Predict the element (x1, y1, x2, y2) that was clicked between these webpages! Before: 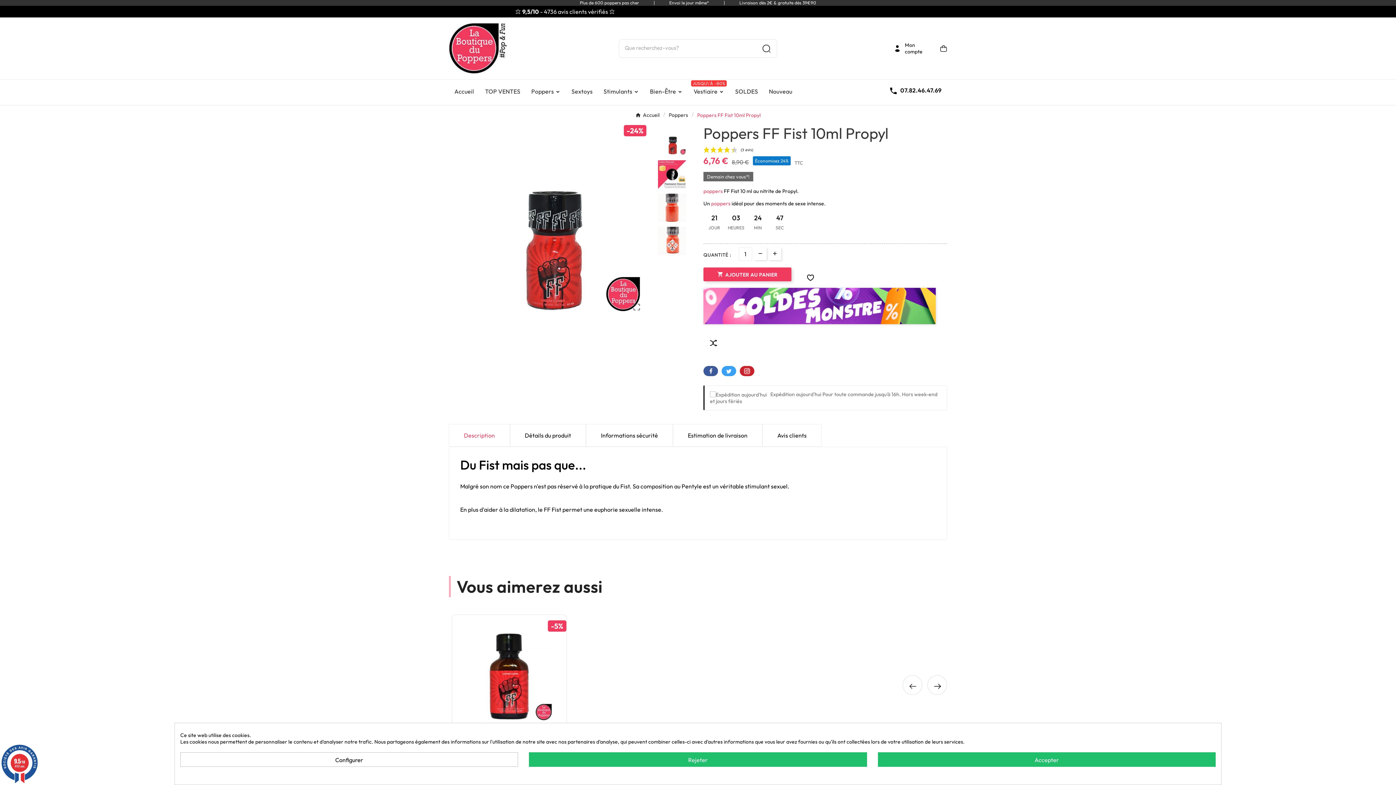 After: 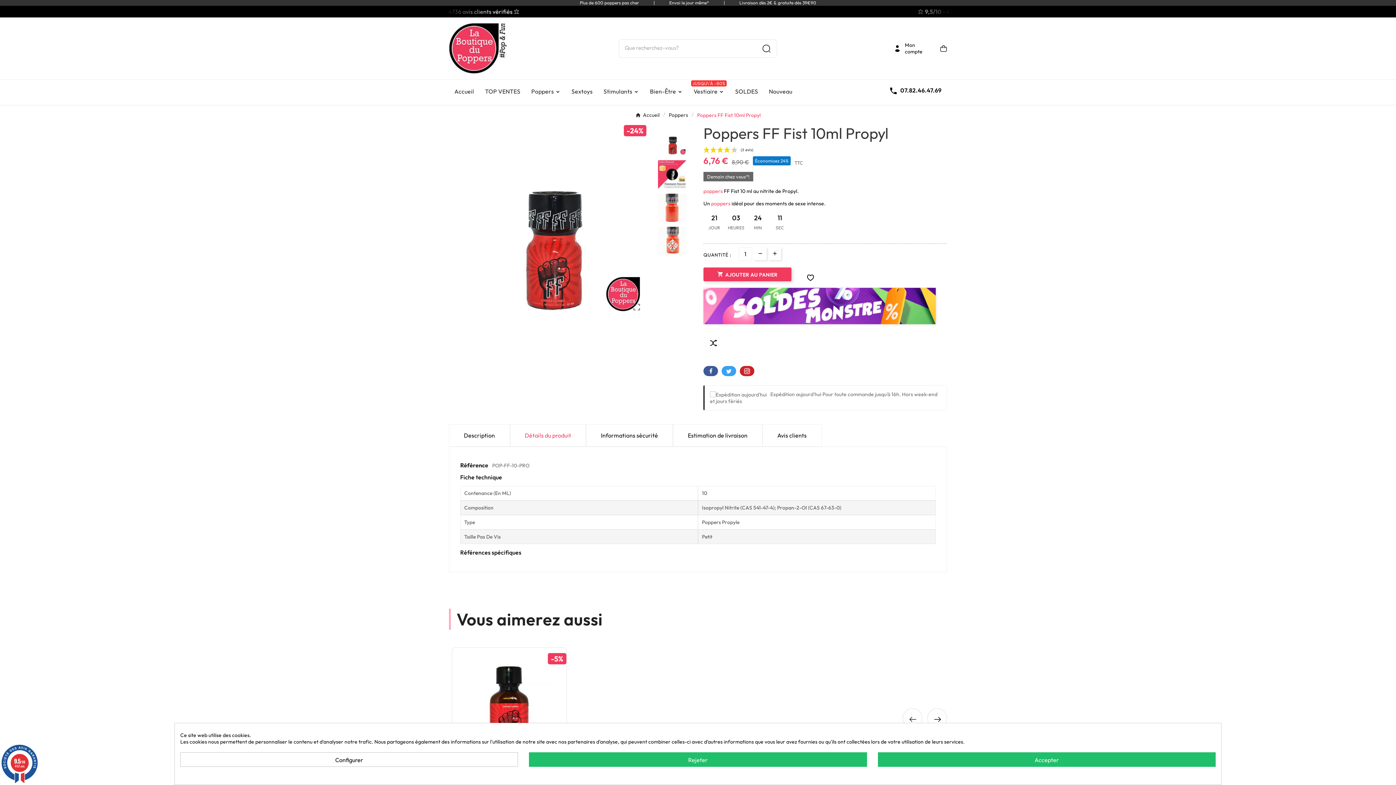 Action: label: Détails du produit bbox: (510, 424, 586, 447)